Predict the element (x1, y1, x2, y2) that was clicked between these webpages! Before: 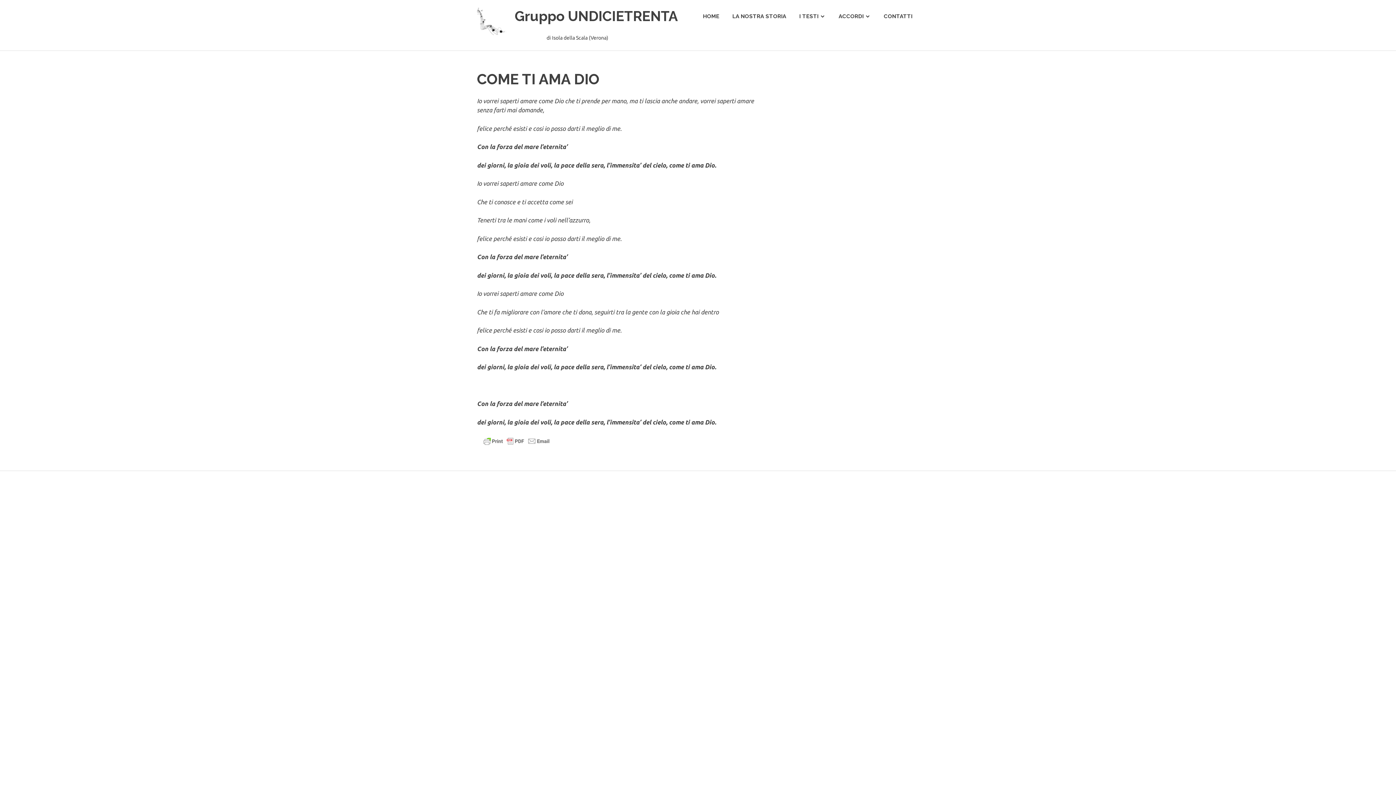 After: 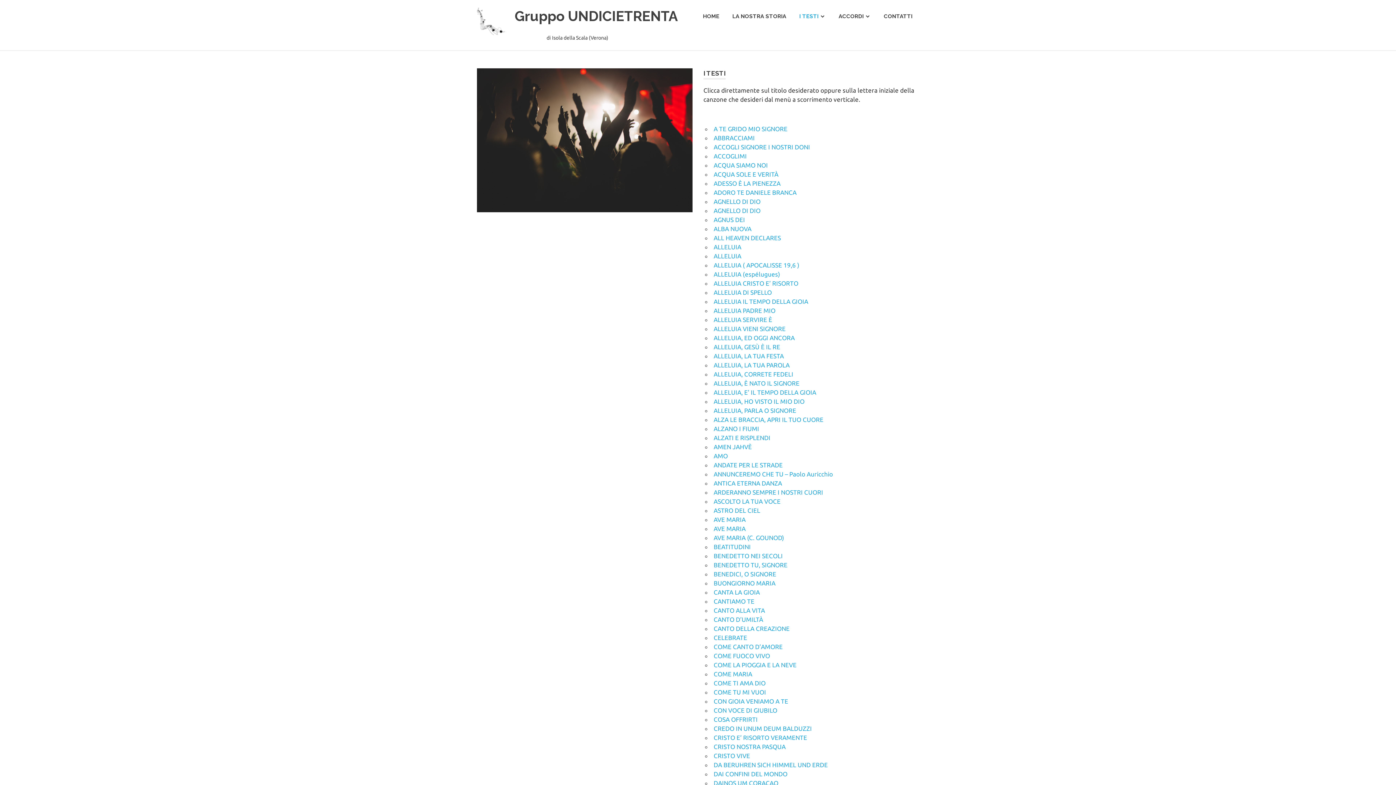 Action: bbox: (792, 5, 832, 26) label: I TESTI